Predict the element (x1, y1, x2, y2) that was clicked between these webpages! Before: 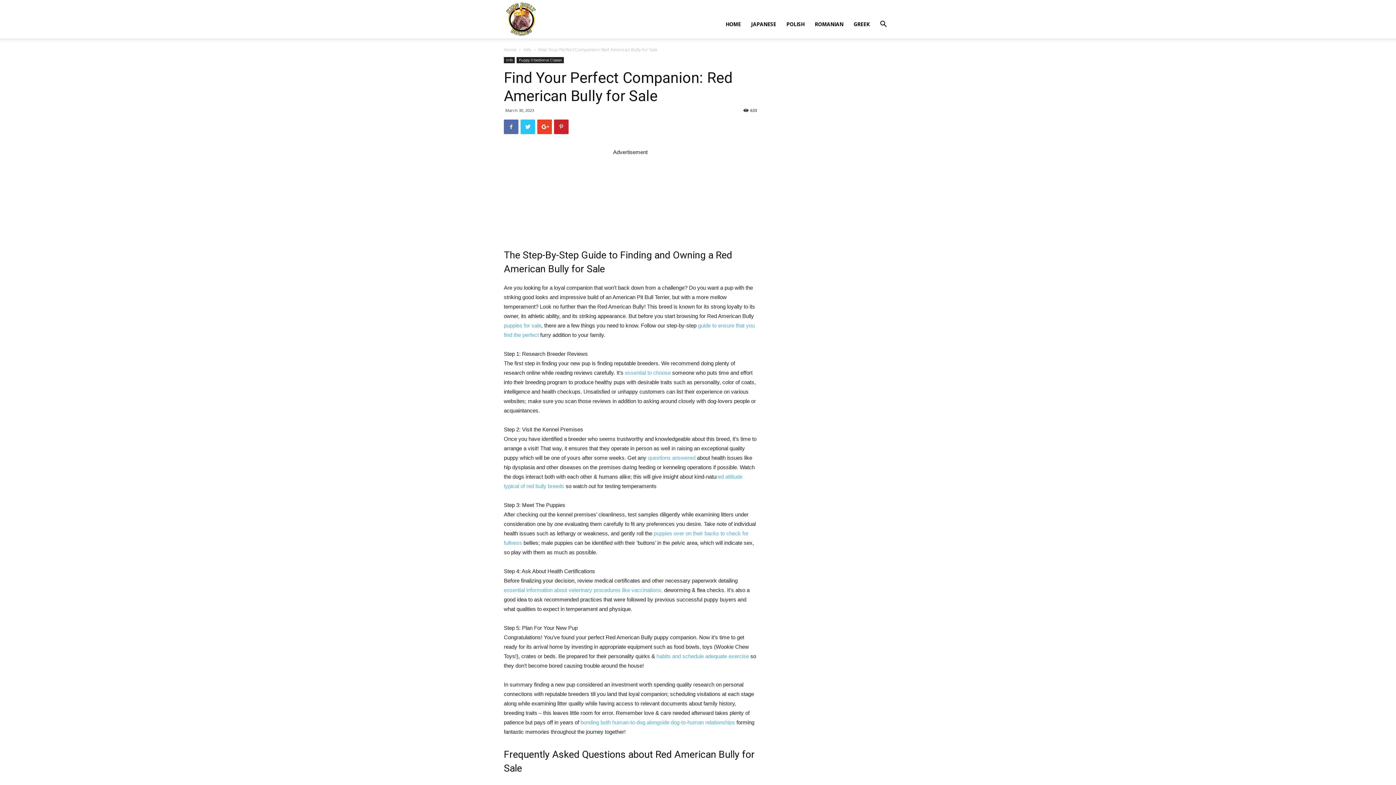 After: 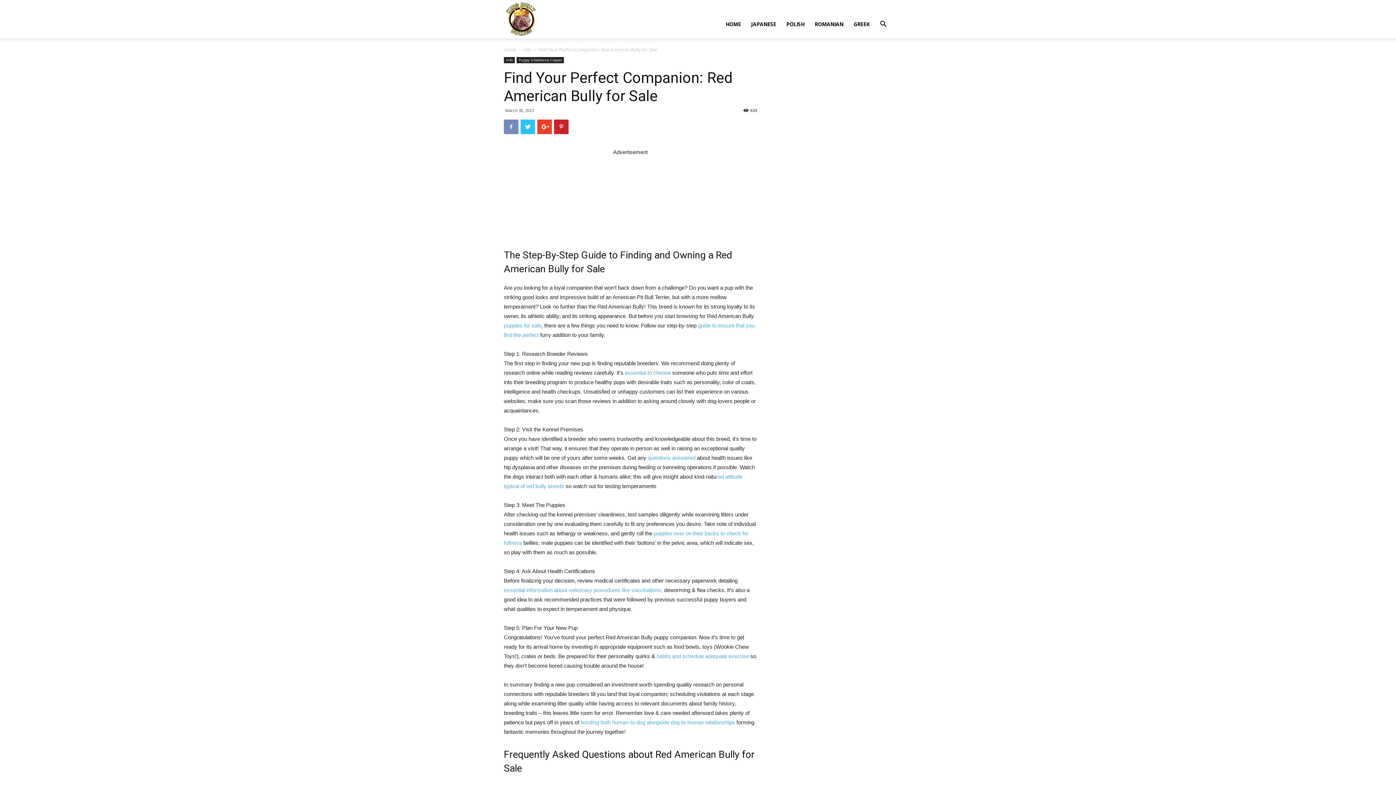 Action: bbox: (504, 119, 518, 134)